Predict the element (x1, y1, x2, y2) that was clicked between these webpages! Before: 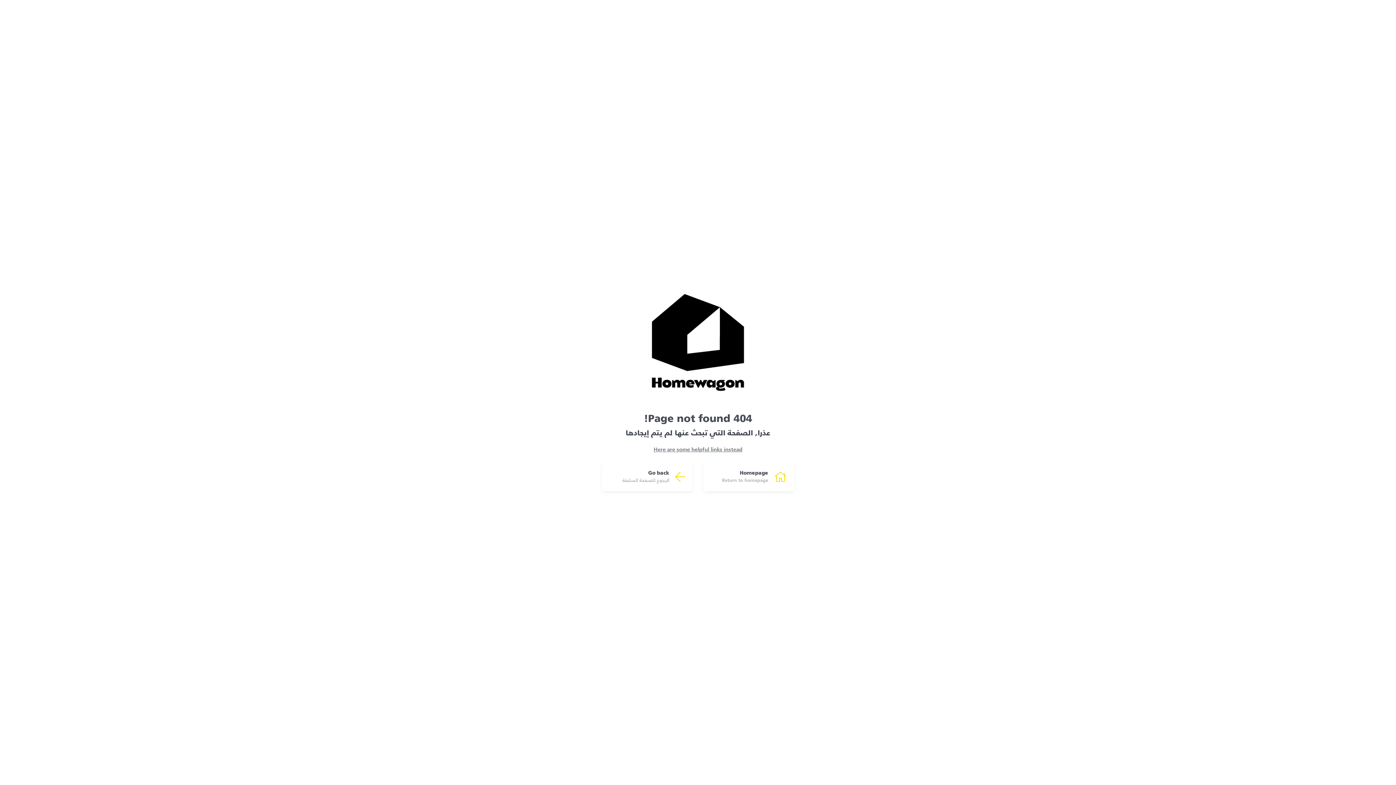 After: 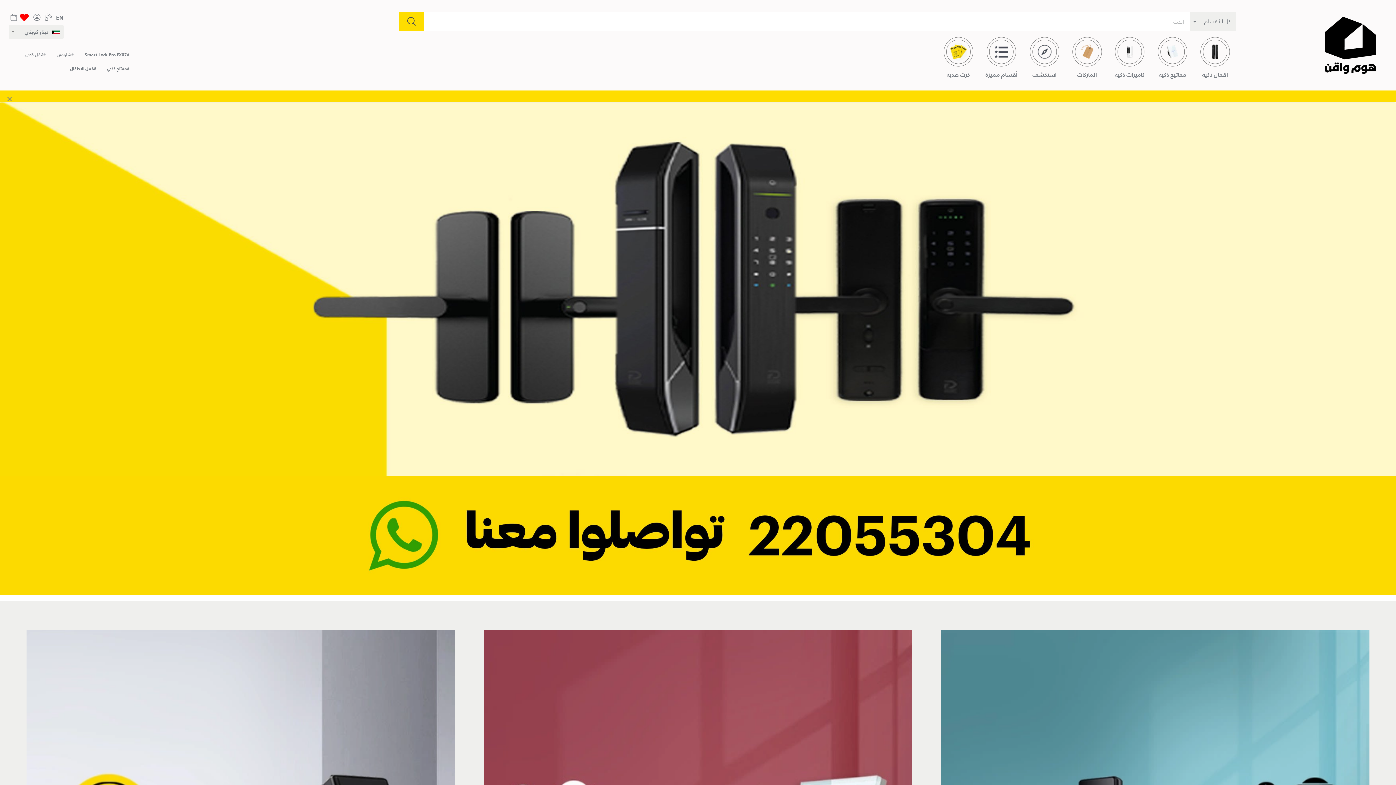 Action: bbox: (703, 462, 794, 491) label: Homepage
Return to homepage